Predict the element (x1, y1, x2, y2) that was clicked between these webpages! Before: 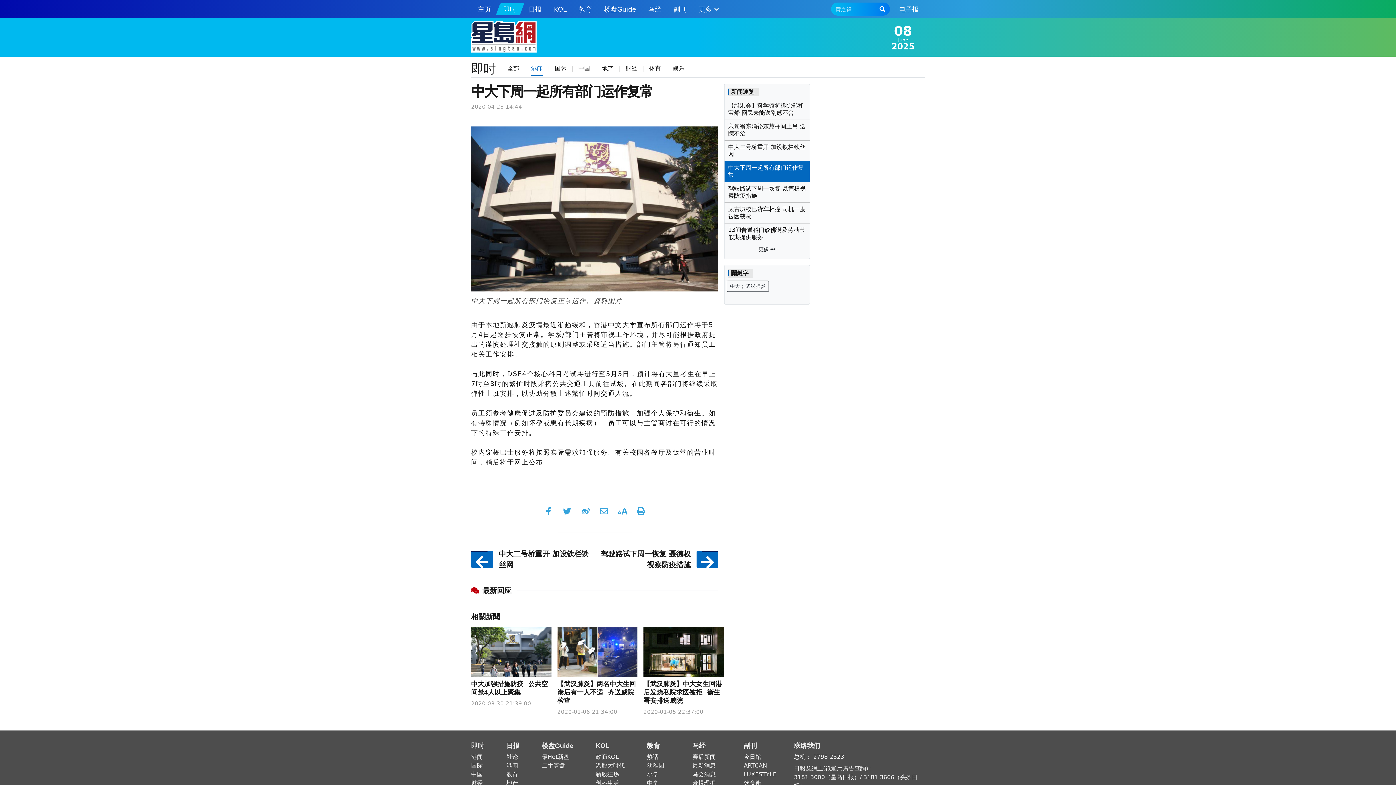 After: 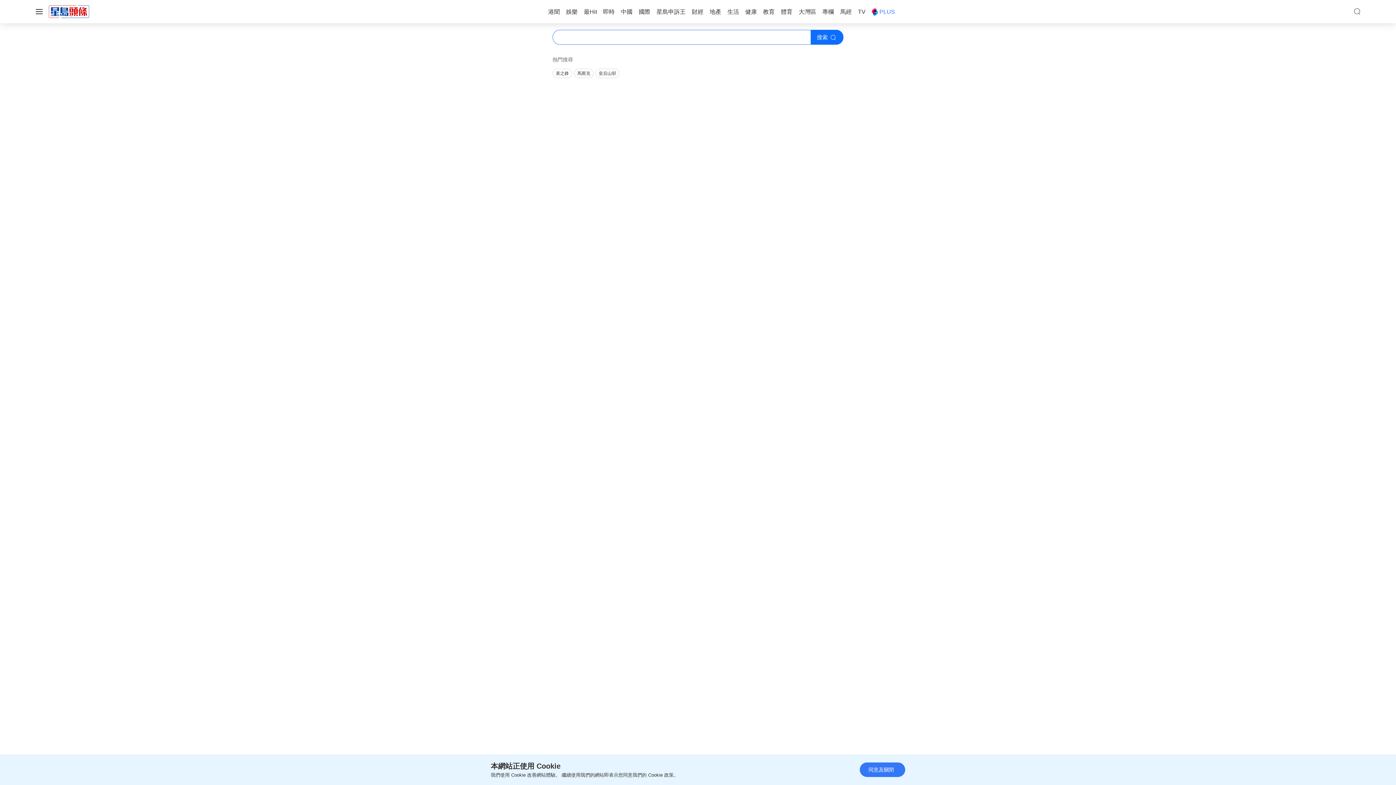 Action: bbox: (875, 3, 890, 14)